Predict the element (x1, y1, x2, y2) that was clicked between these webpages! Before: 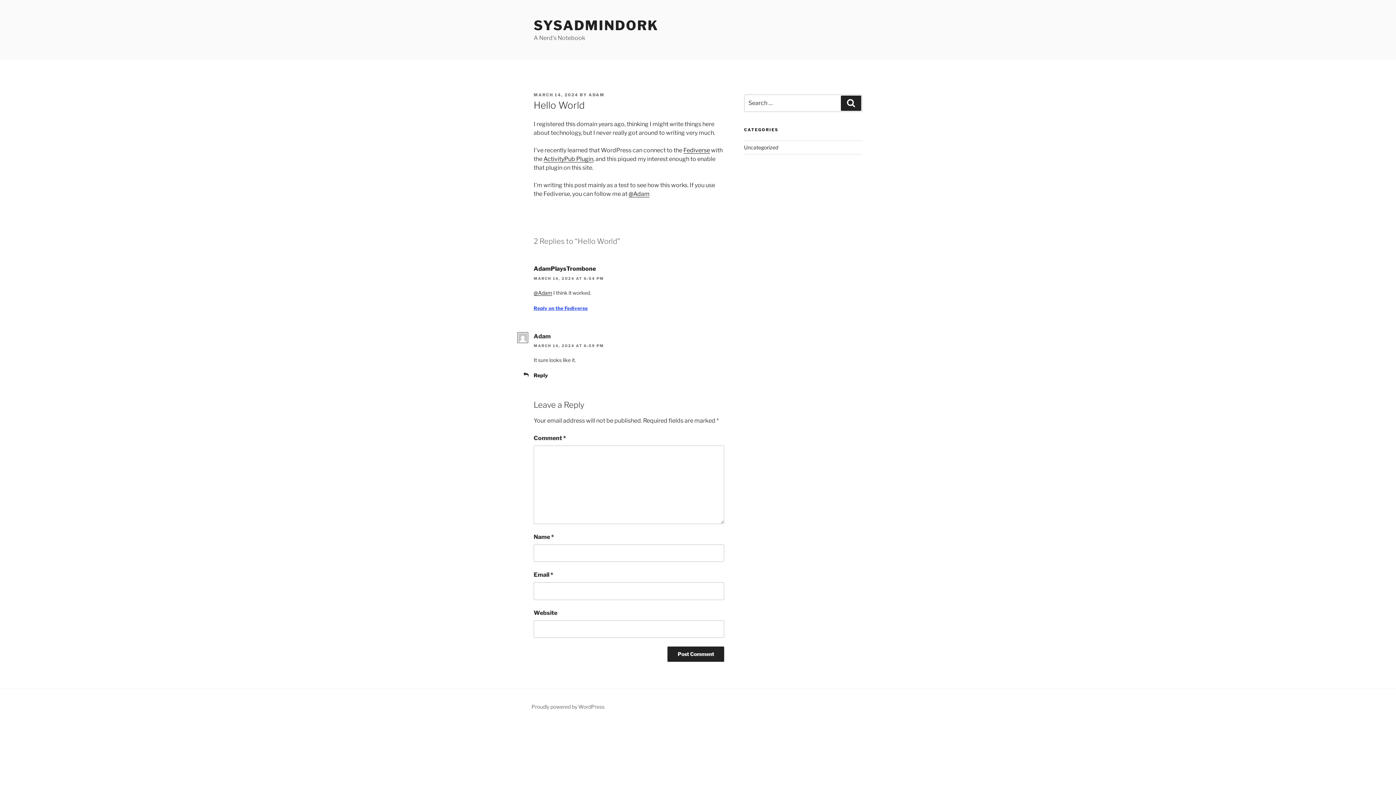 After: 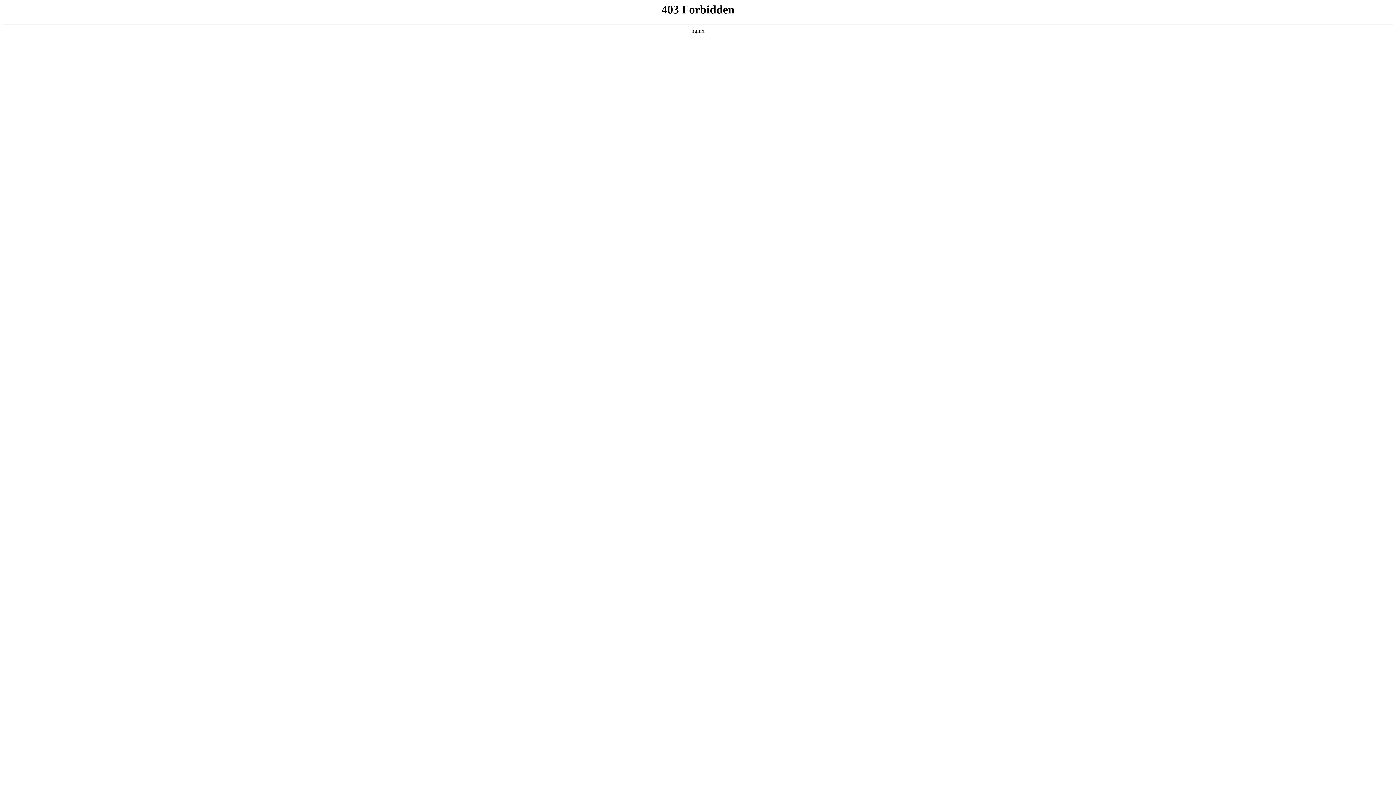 Action: label: ActivityPub Plugin bbox: (543, 155, 593, 162)